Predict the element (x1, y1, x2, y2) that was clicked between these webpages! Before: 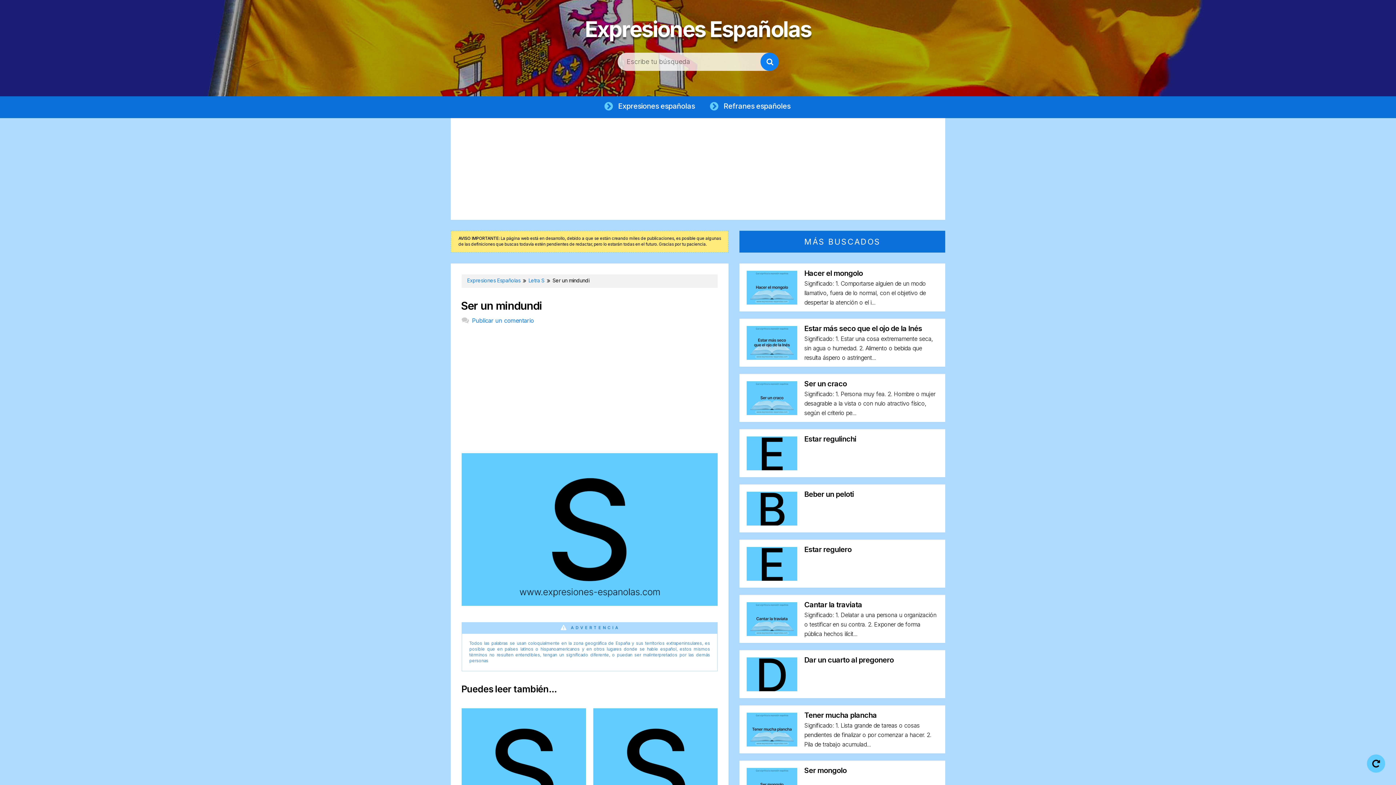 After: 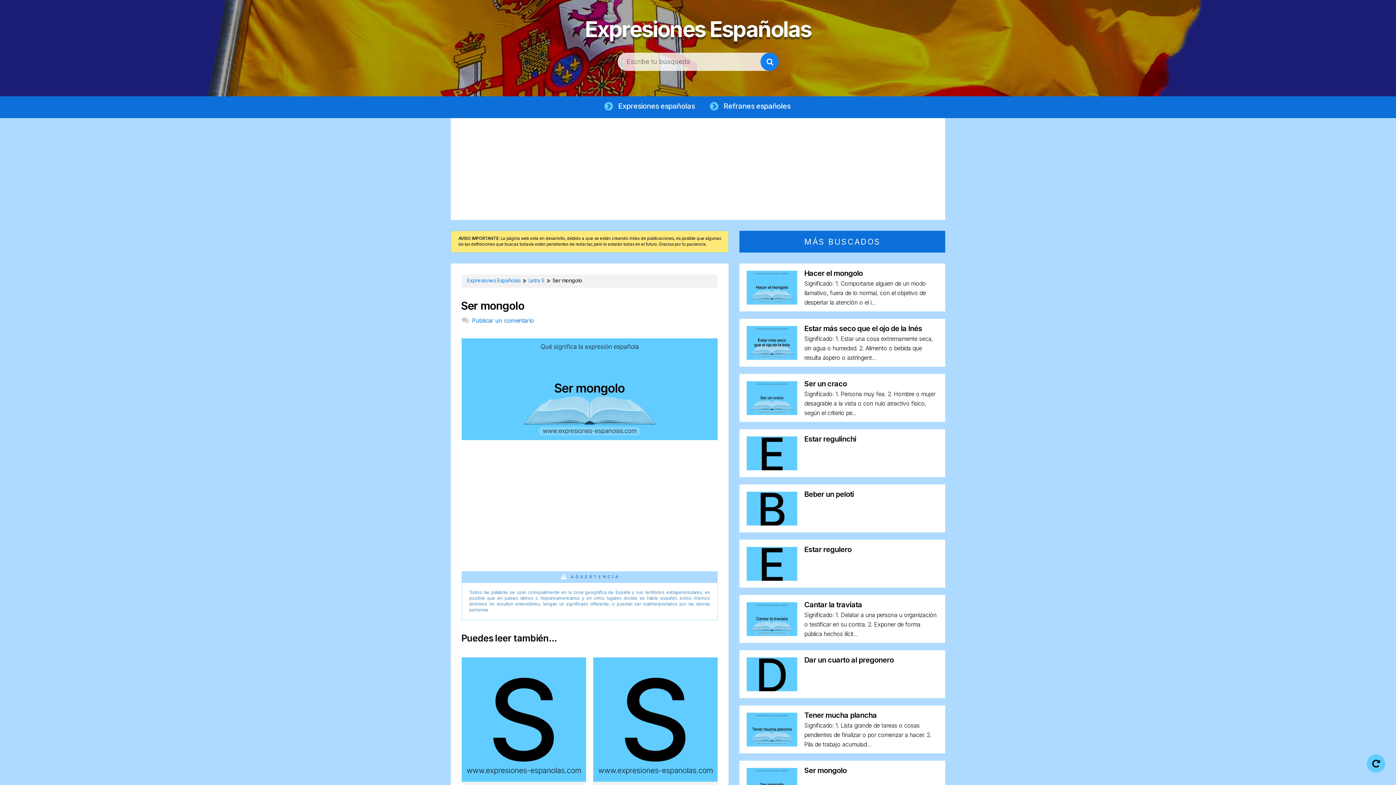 Action: bbox: (804, 766, 846, 775) label: Ser mongolo